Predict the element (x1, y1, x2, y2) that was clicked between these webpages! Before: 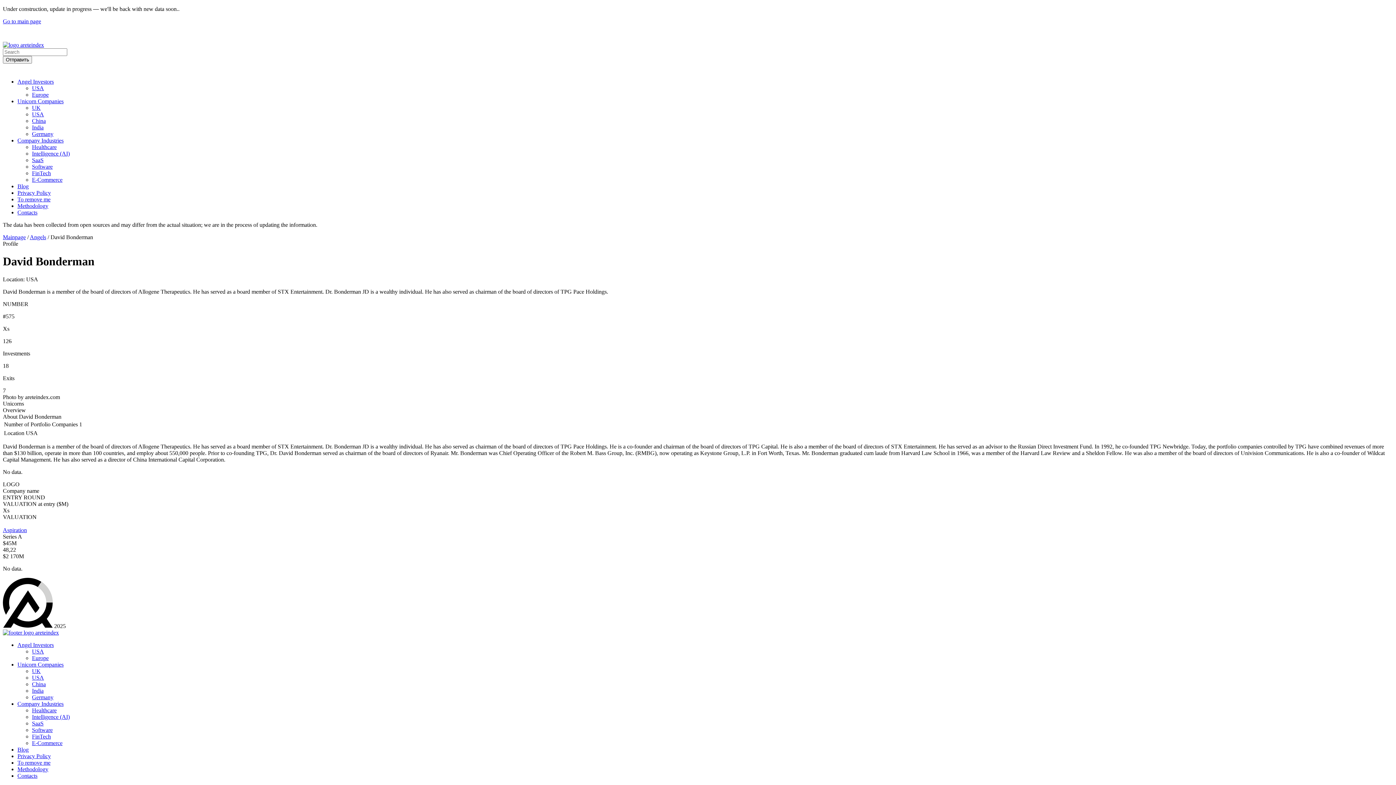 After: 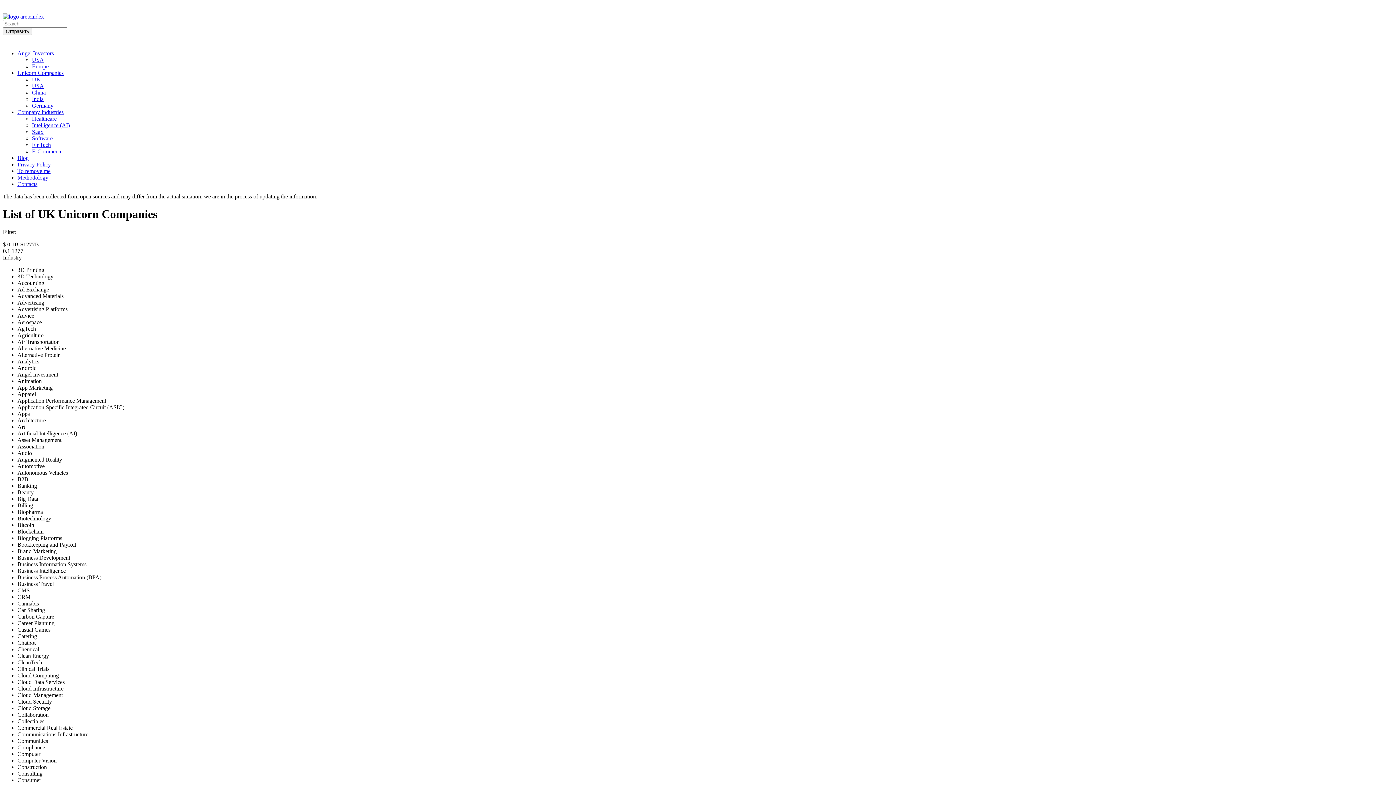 Action: bbox: (32, 668, 40, 674) label: UK